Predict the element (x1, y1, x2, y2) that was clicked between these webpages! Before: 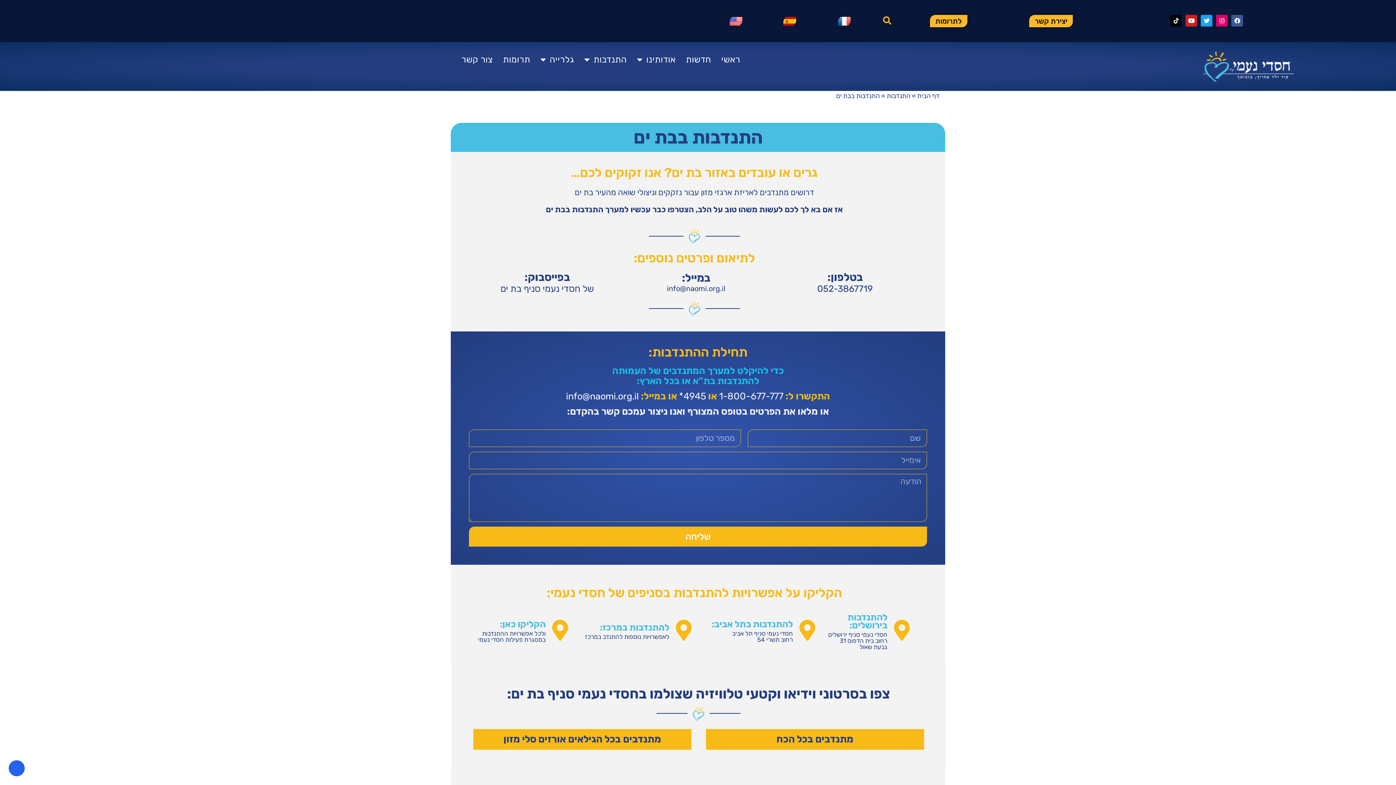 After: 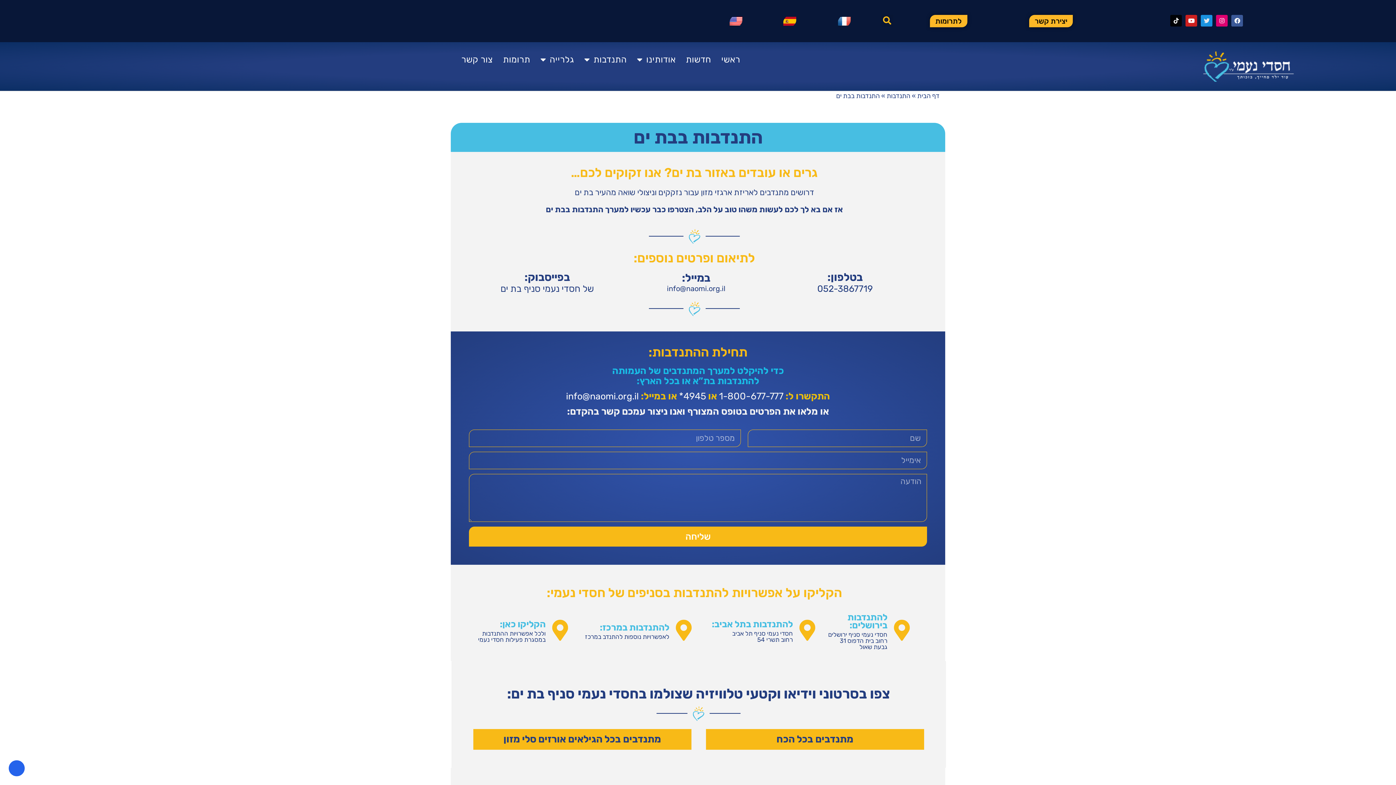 Action: bbox: (1201, 15, 1212, 26) label: Twitter